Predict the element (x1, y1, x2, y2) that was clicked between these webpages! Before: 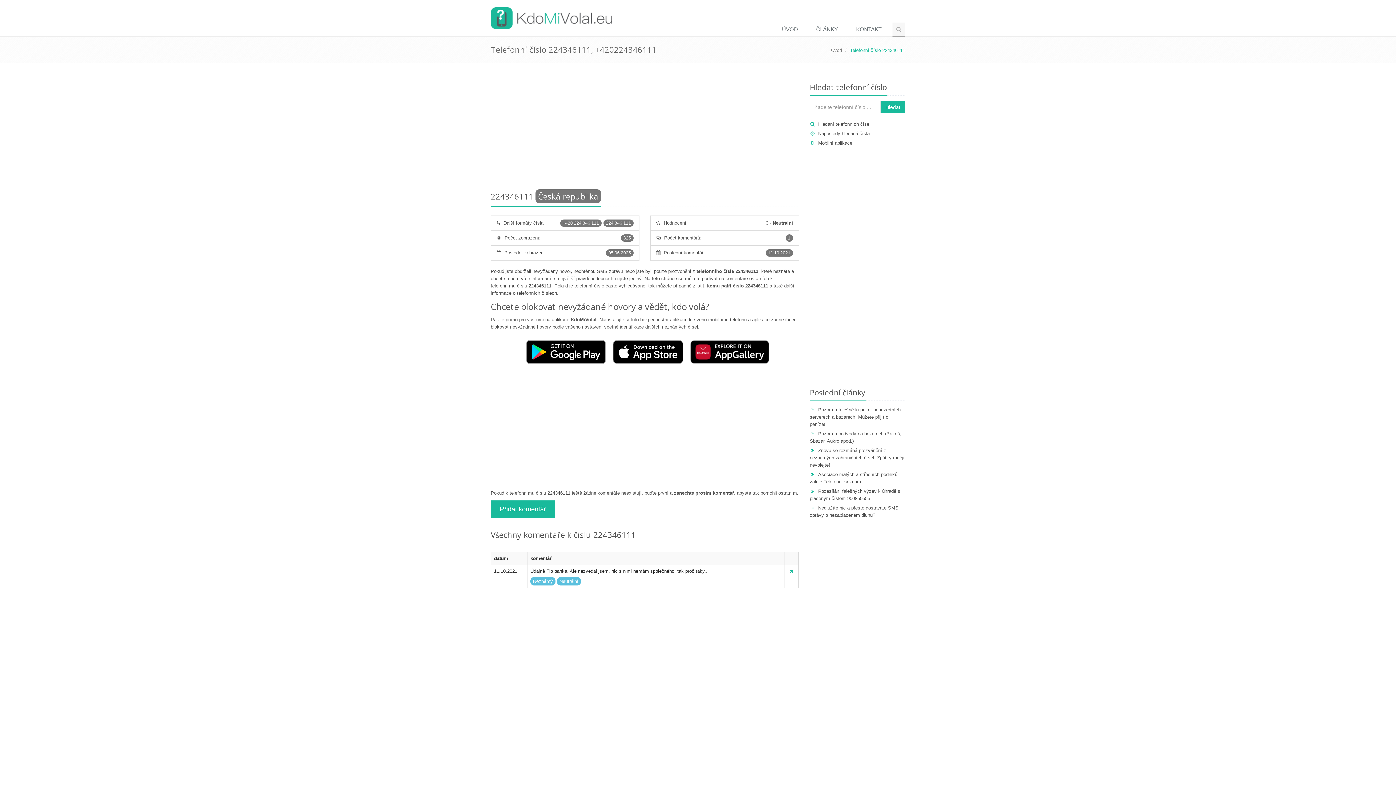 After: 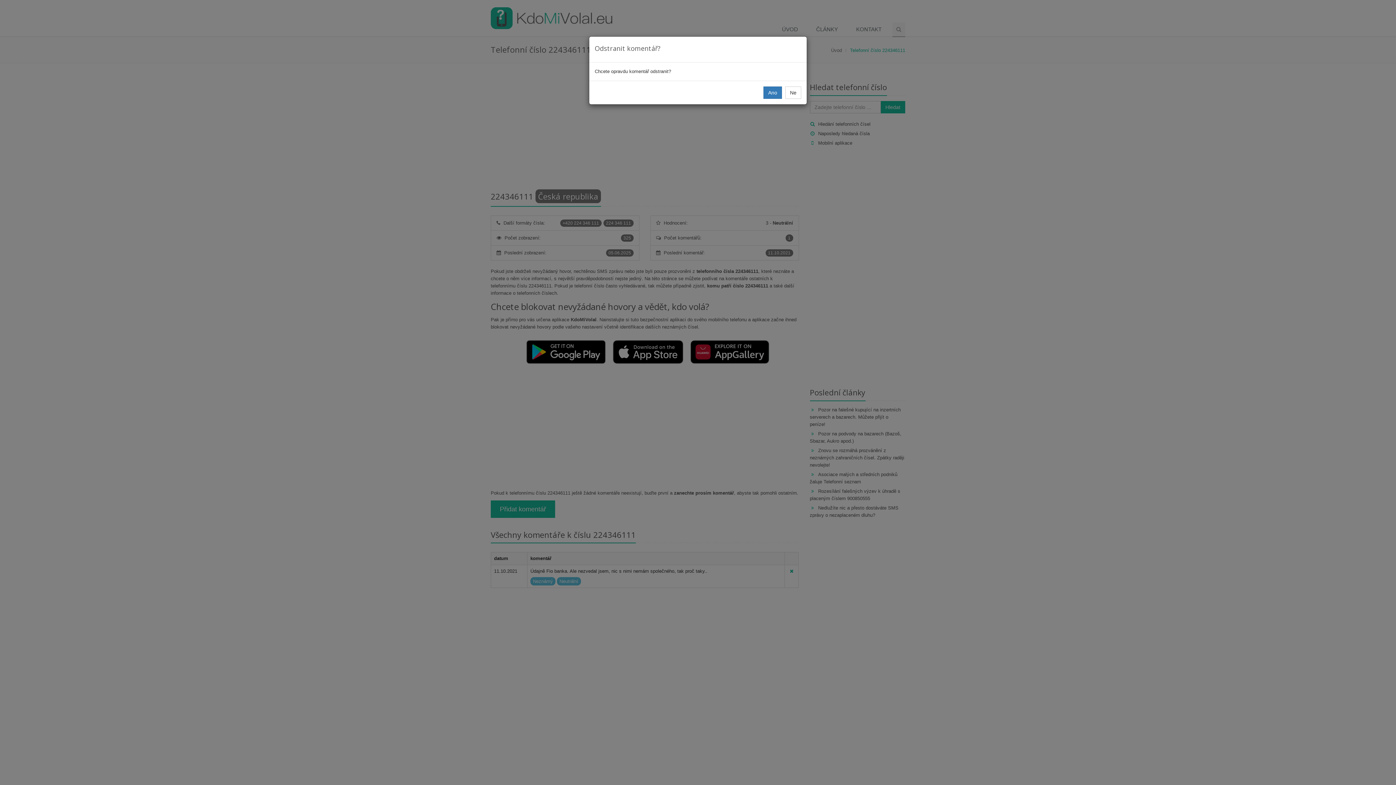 Action: bbox: (790, 568, 793, 574)